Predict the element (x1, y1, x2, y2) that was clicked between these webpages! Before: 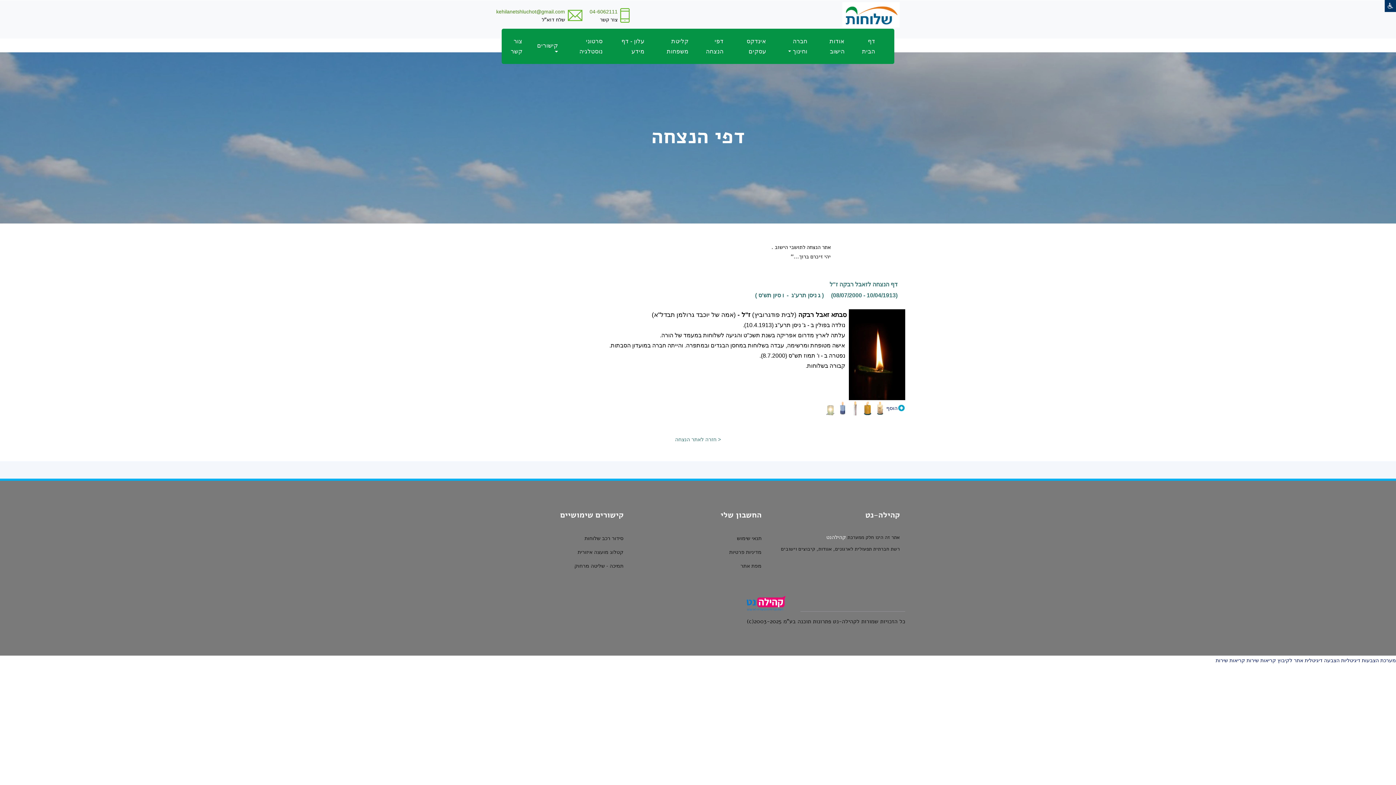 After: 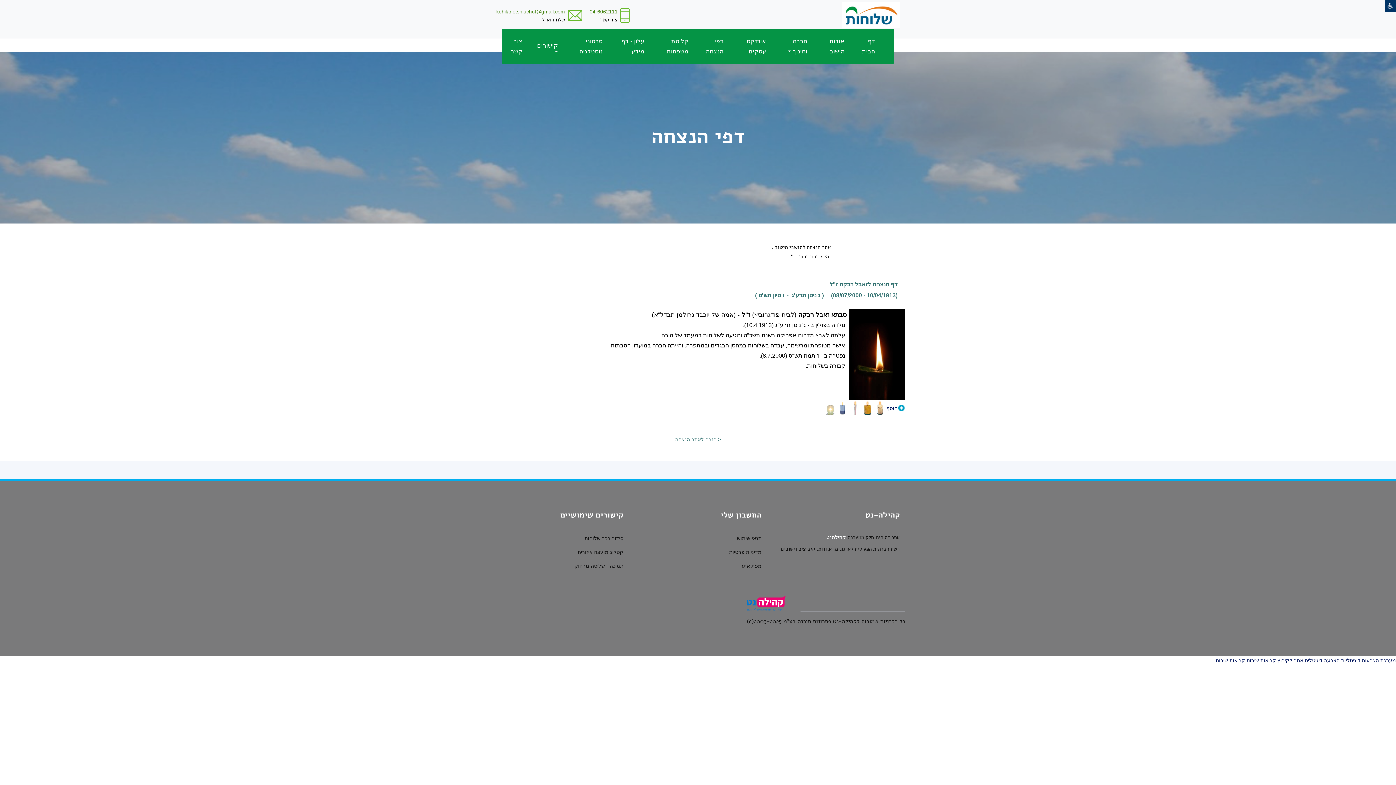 Action: bbox: (496, 8, 565, 14) label: kehilanetshluchot@gmail.com